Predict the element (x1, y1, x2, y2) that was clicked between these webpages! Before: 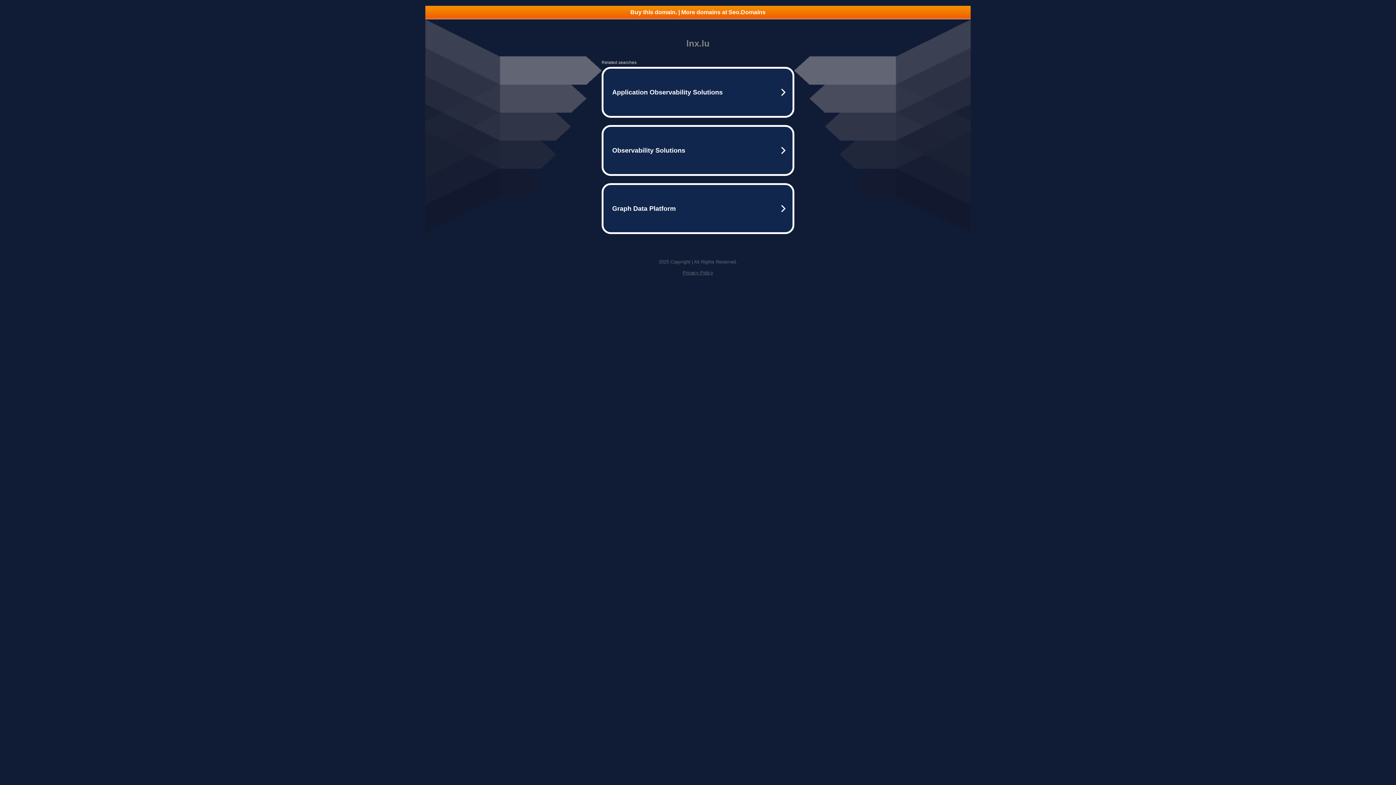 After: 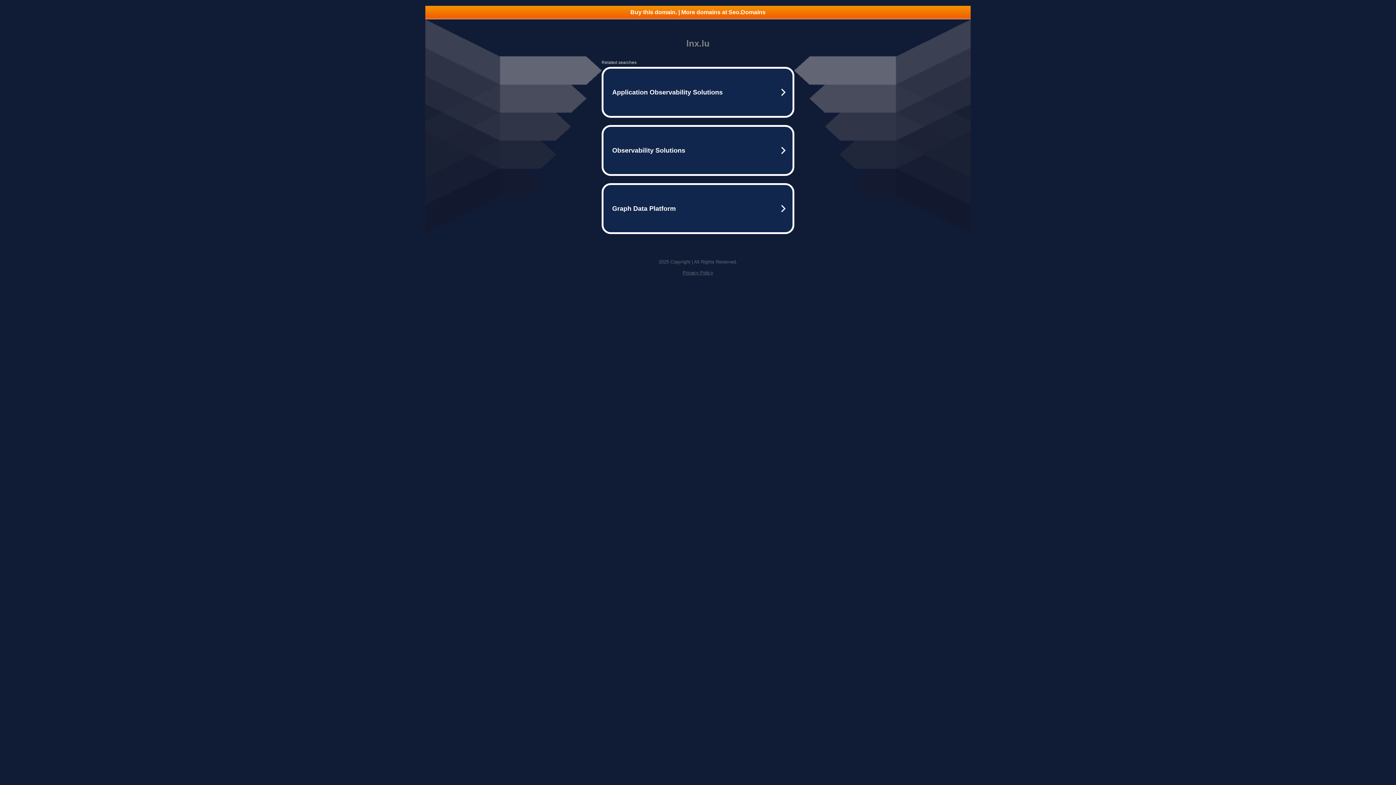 Action: bbox: (682, 270, 713, 275) label: Privacy Policy